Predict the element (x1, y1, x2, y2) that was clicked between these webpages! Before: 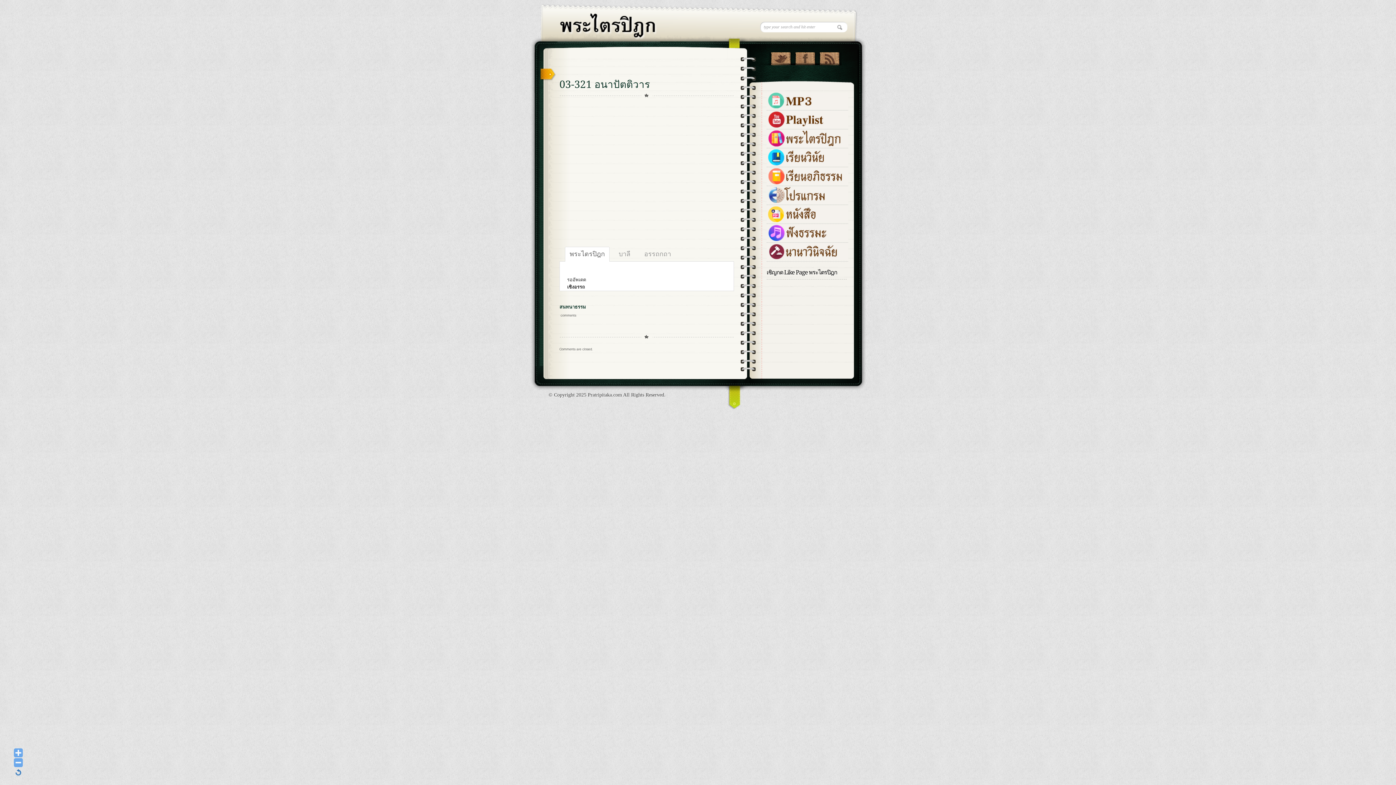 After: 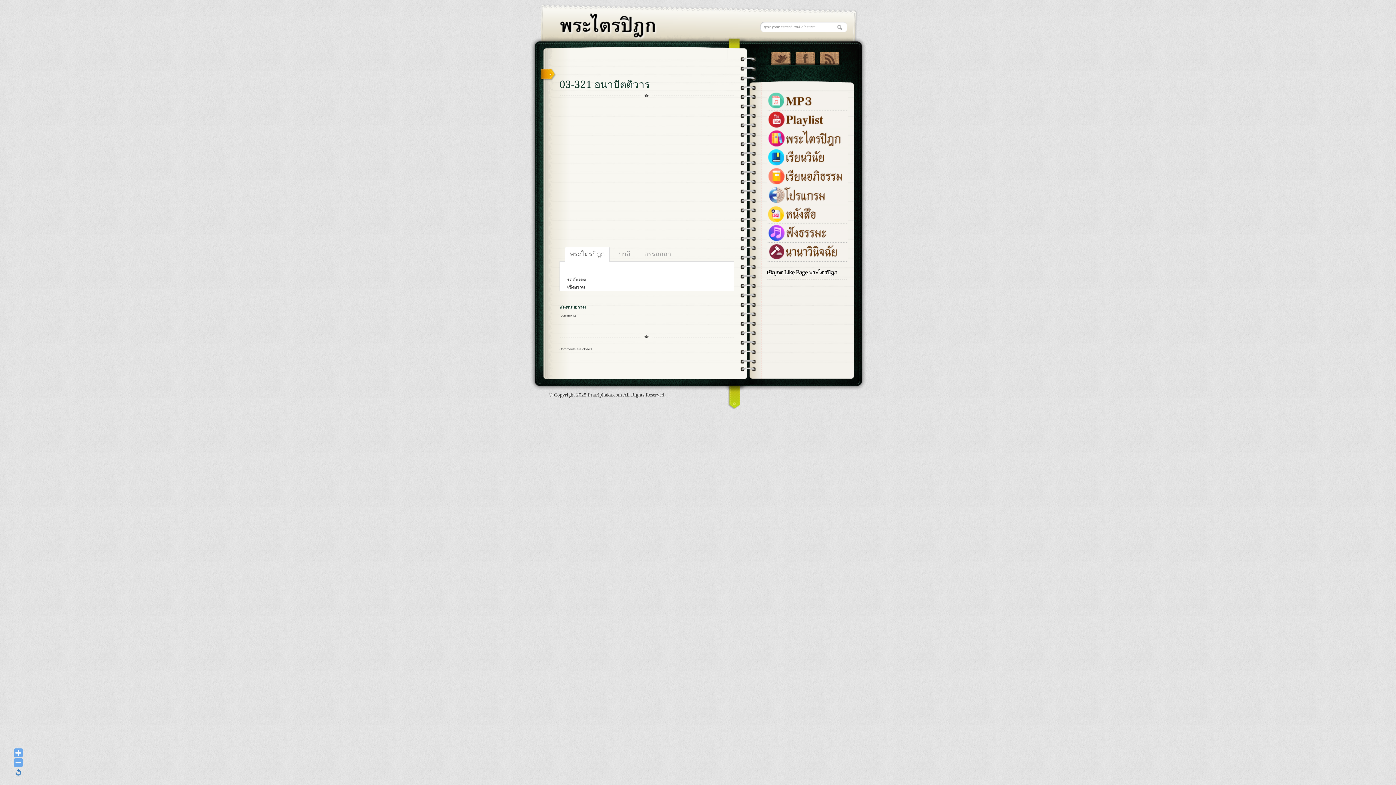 Action: bbox: (766, 142, 848, 148)